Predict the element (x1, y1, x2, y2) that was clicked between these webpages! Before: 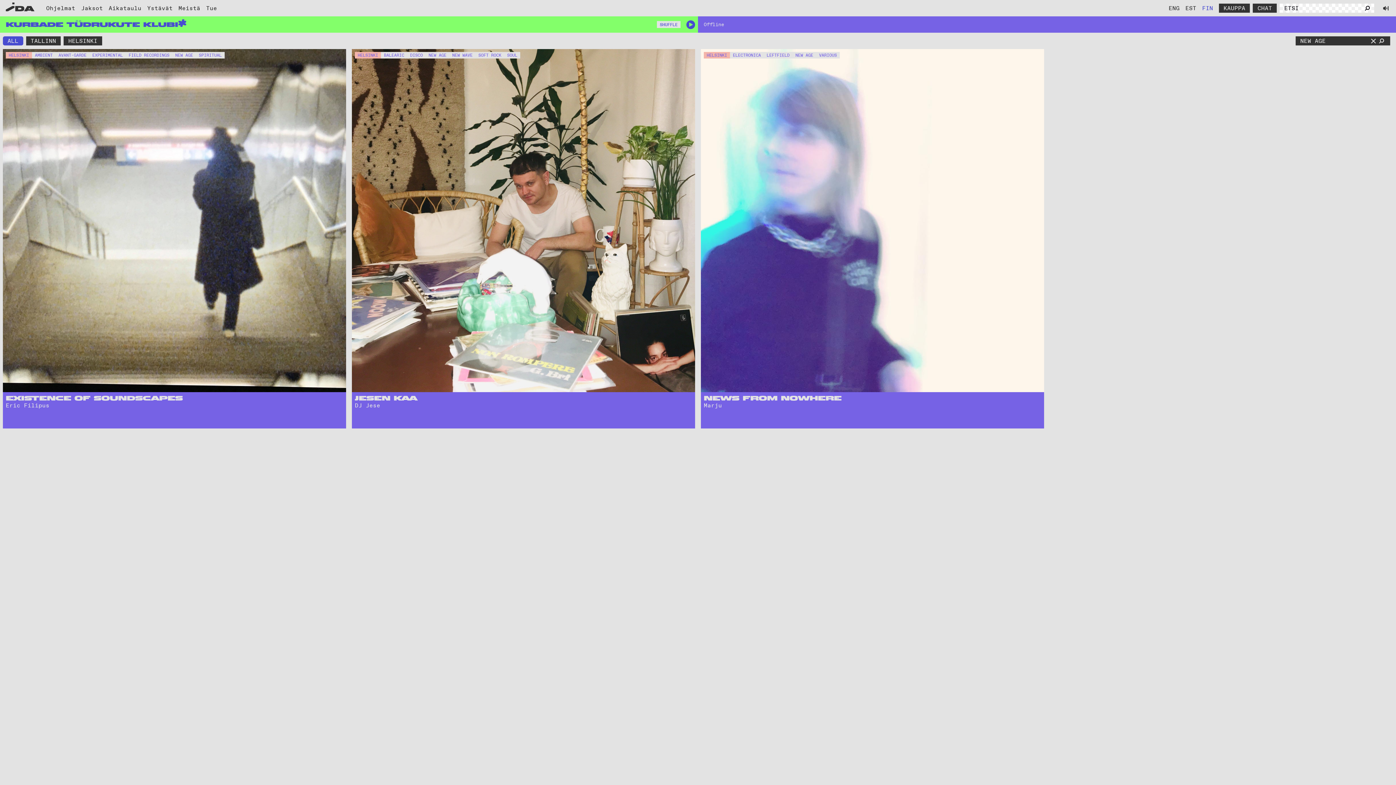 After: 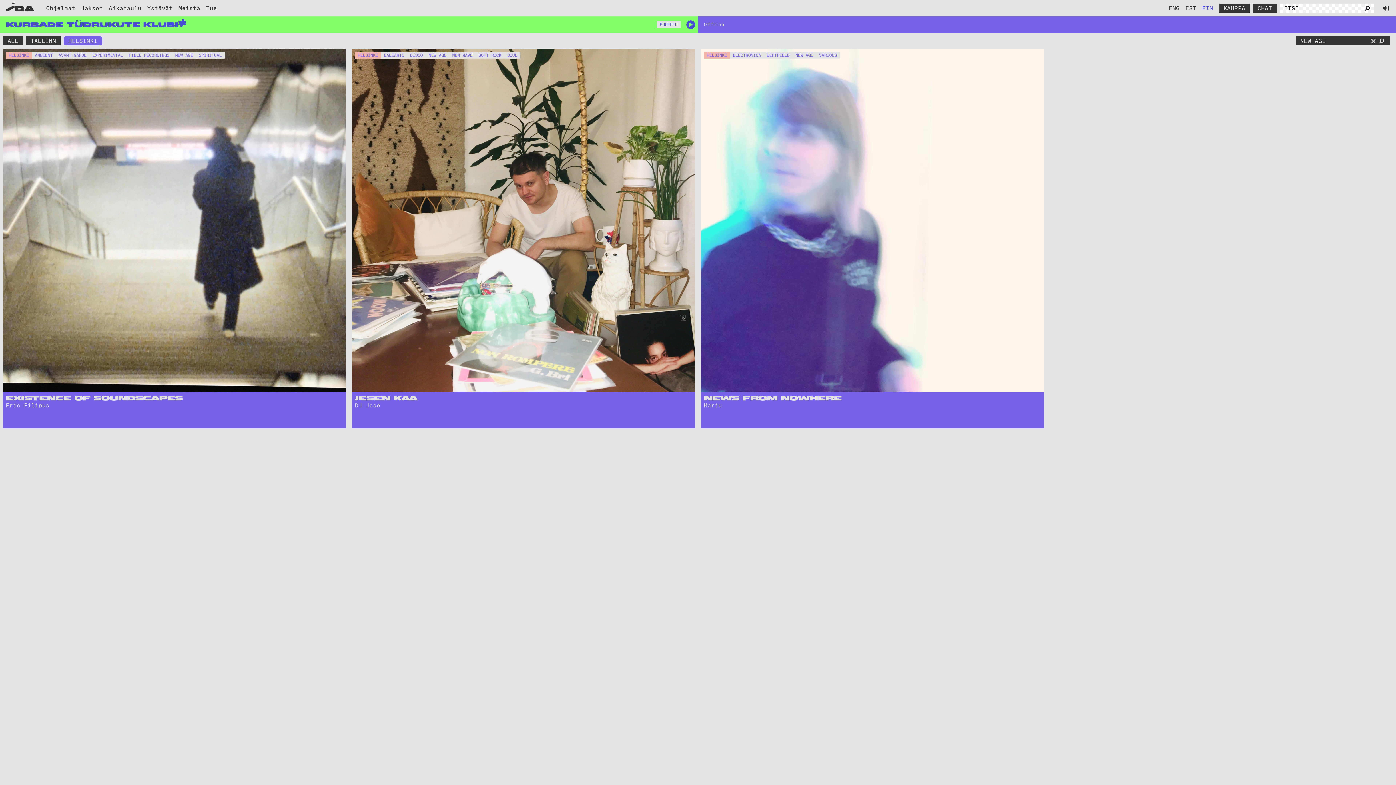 Action: label: HELSINKI bbox: (63, 36, 102, 45)